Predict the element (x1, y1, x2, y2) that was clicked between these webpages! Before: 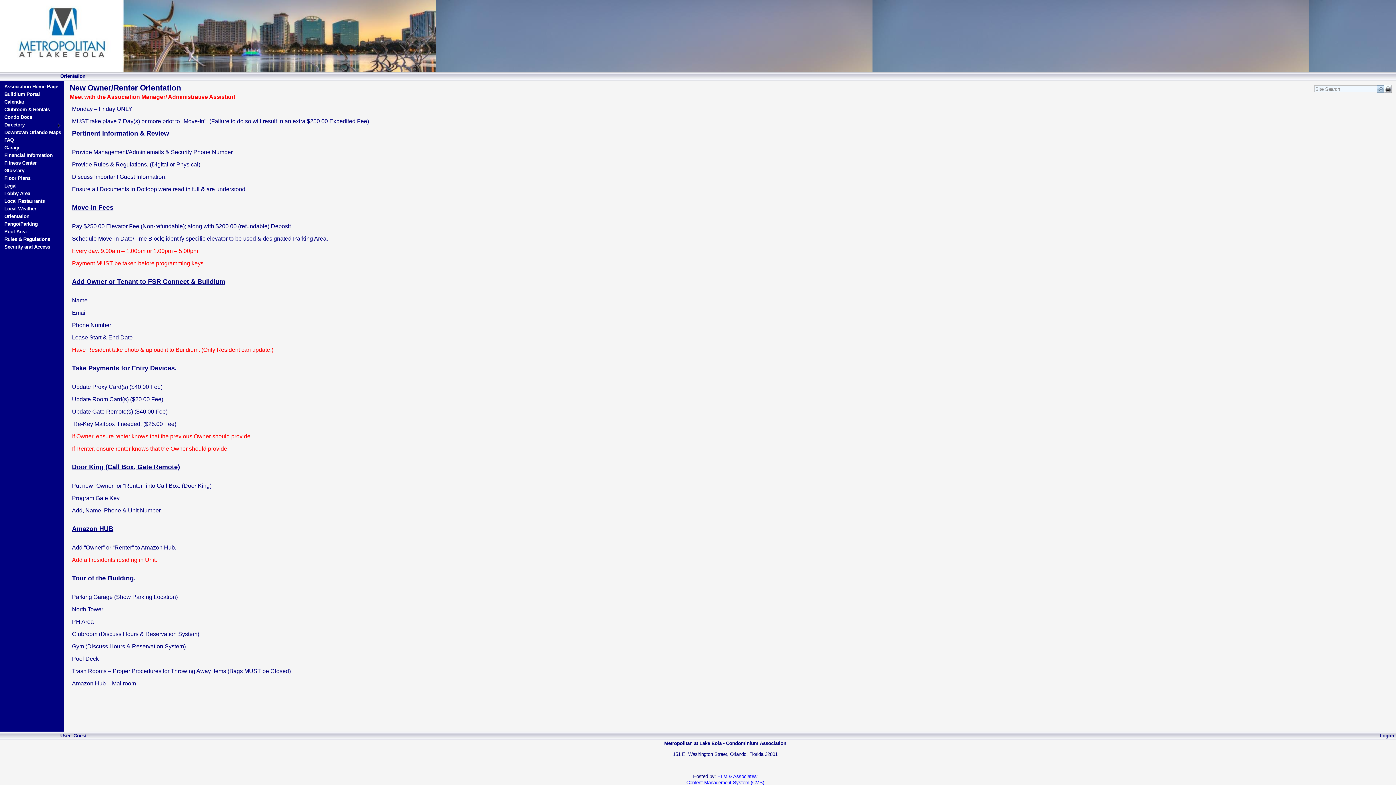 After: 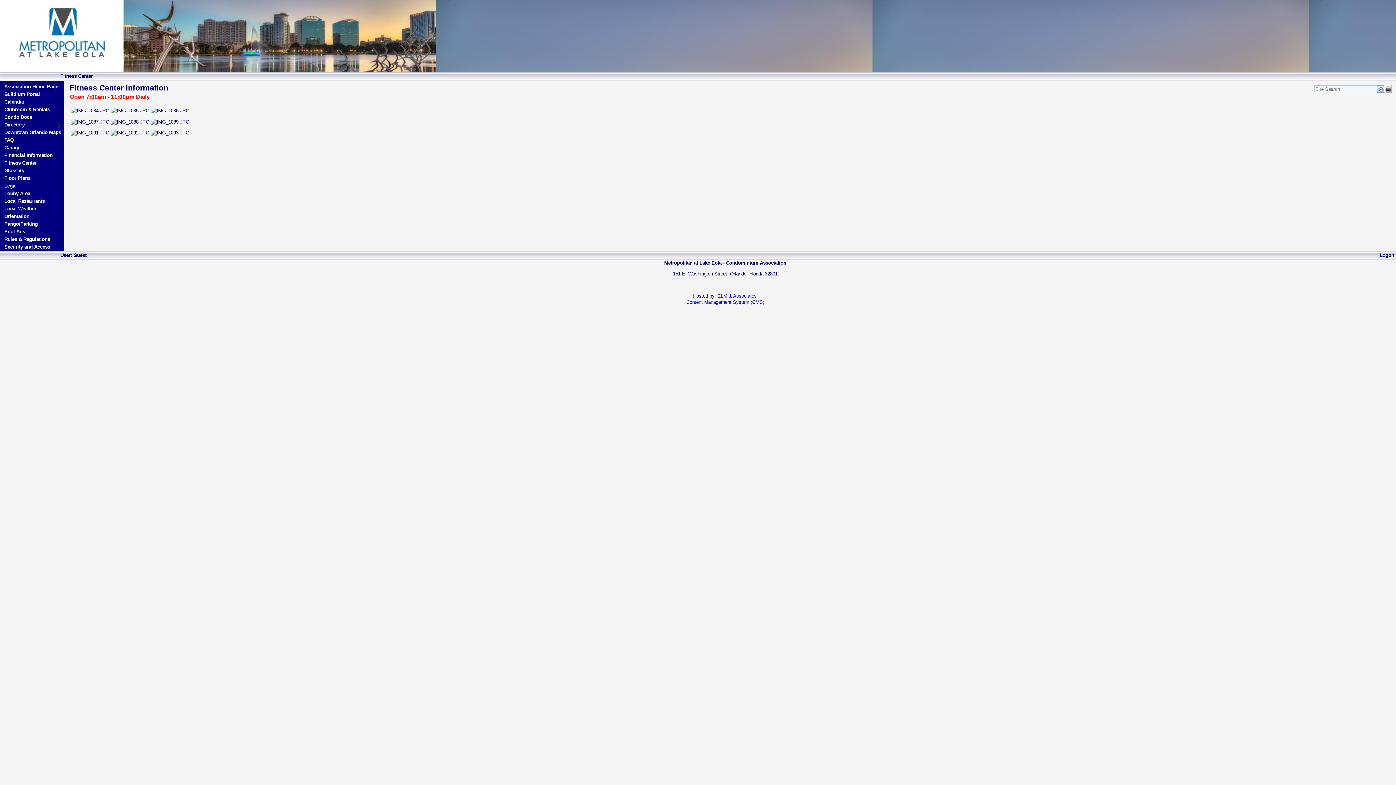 Action: label: Fitness Center bbox: (3, 159, 62, 166)